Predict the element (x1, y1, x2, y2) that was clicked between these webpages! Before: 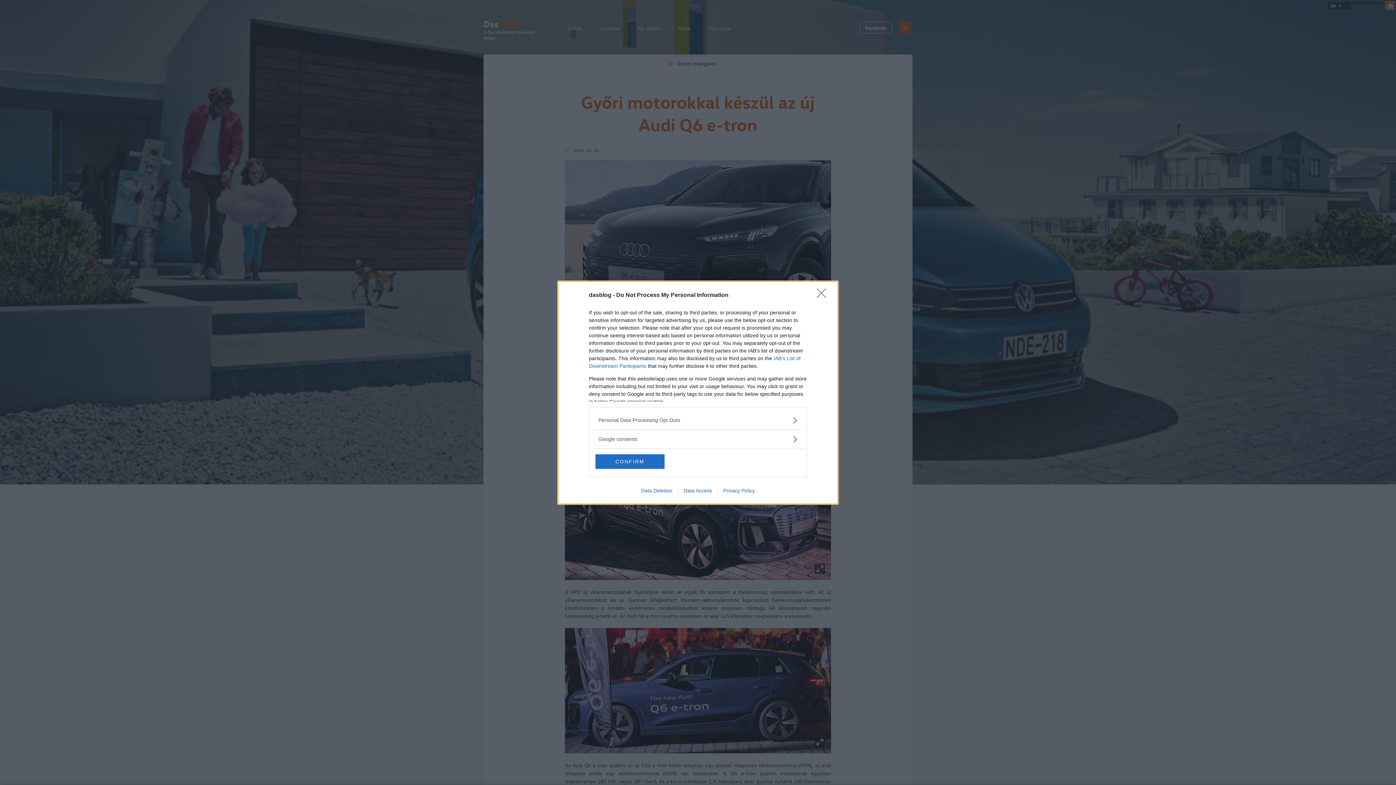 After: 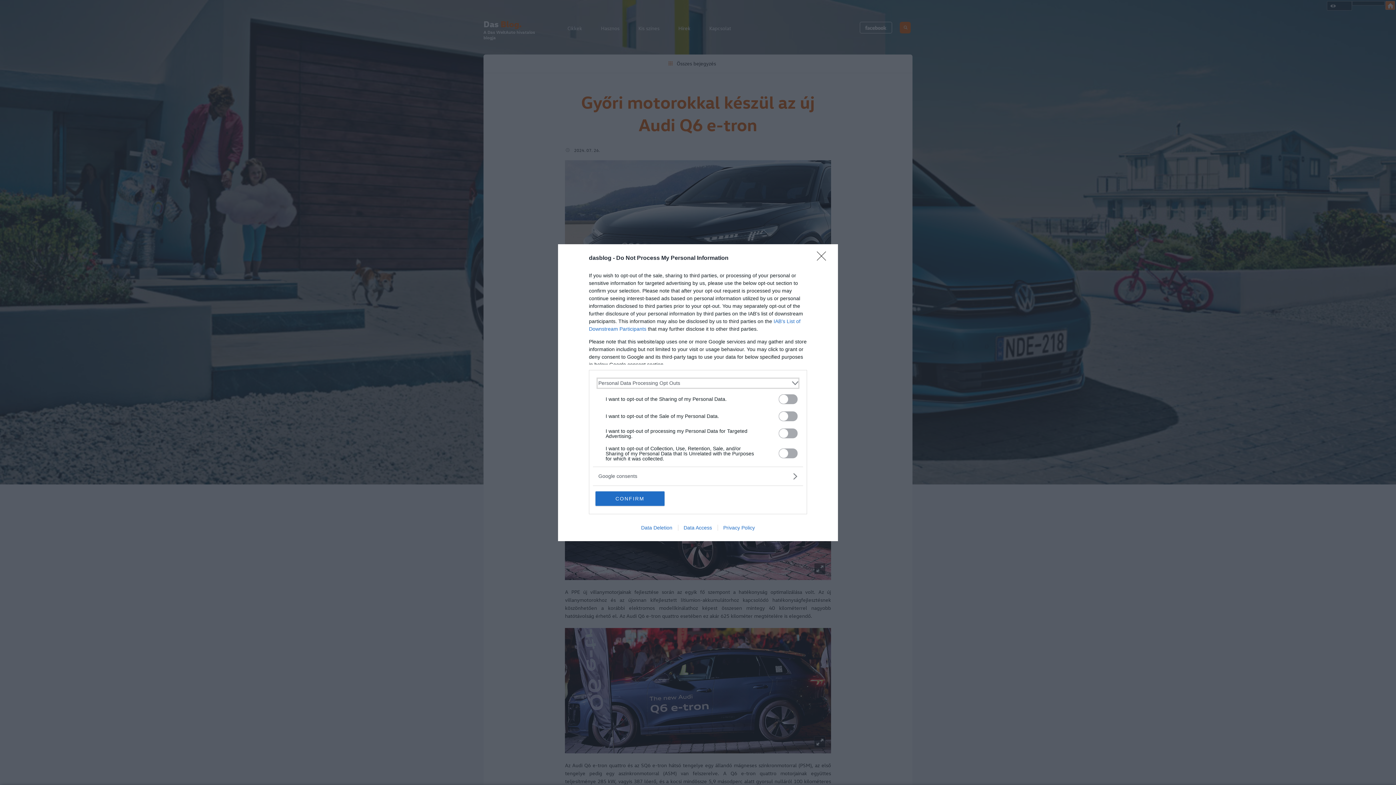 Action: bbox: (598, 416, 797, 424) label: Opt-Outs